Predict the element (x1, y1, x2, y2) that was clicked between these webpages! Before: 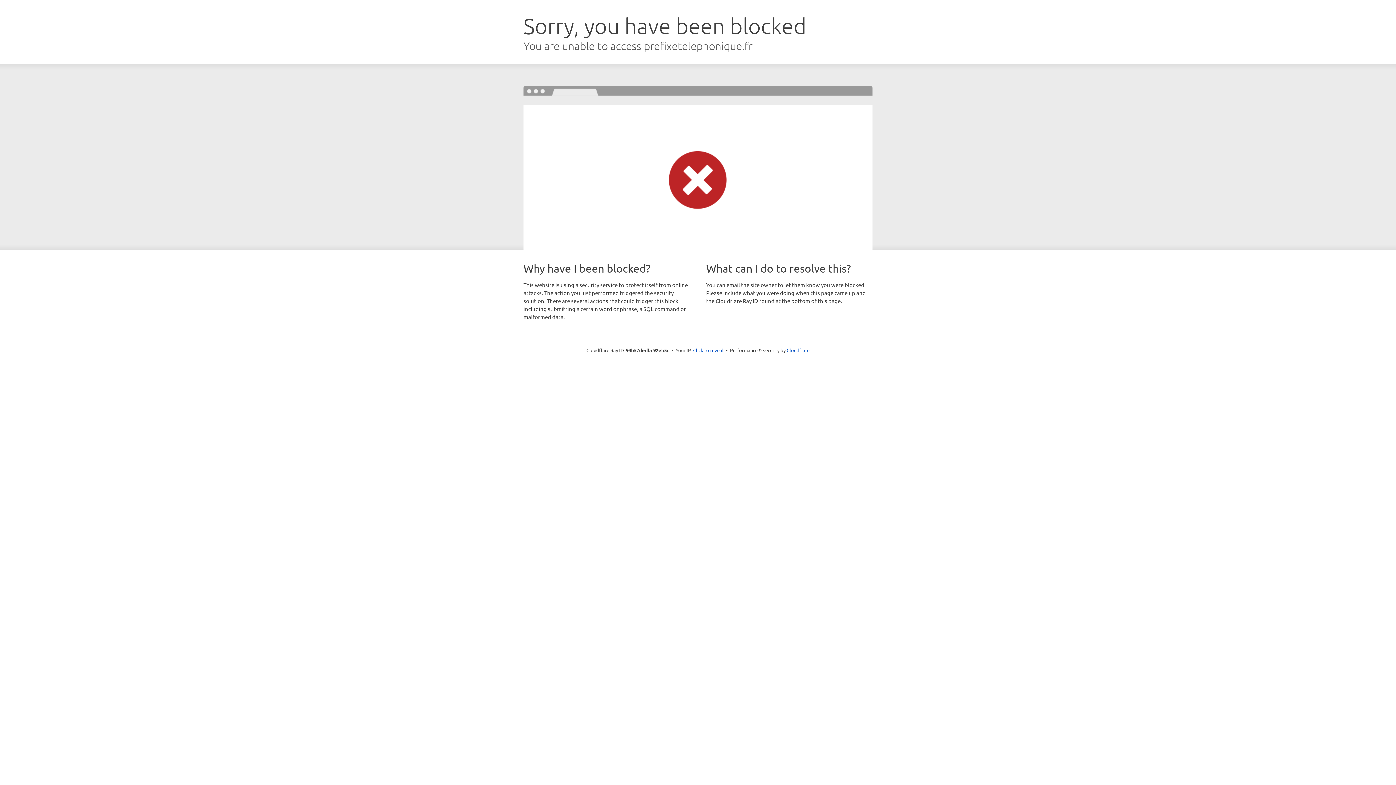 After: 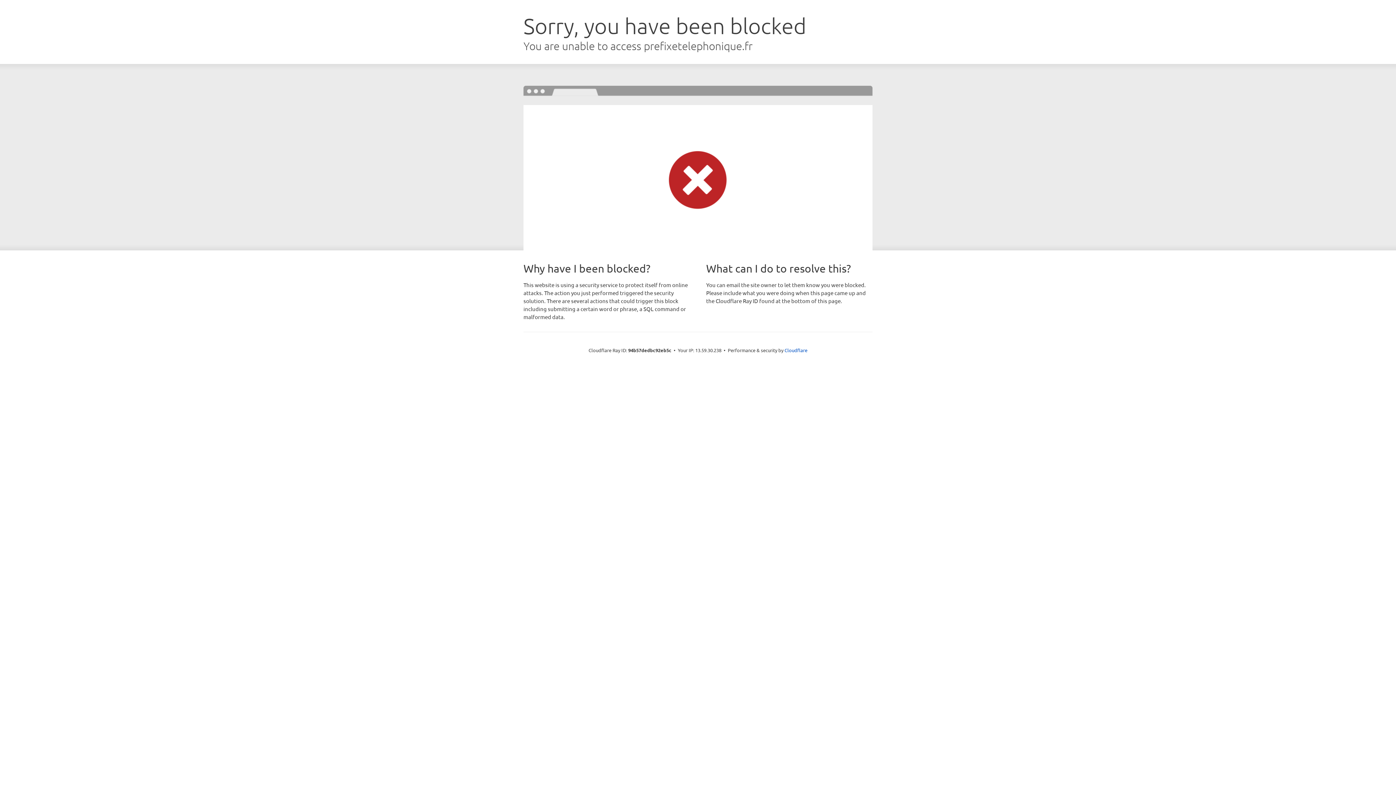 Action: bbox: (693, 346, 723, 353) label: Click to reveal